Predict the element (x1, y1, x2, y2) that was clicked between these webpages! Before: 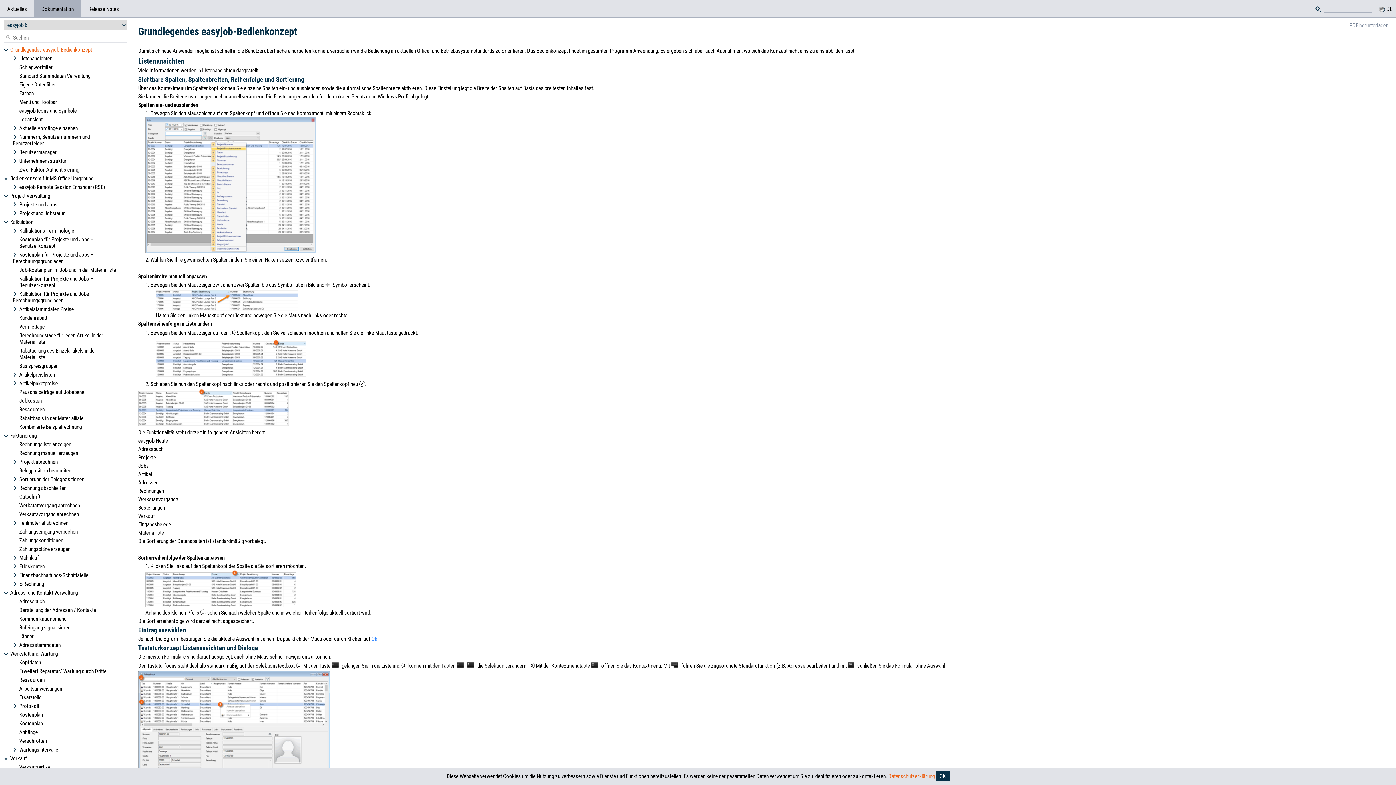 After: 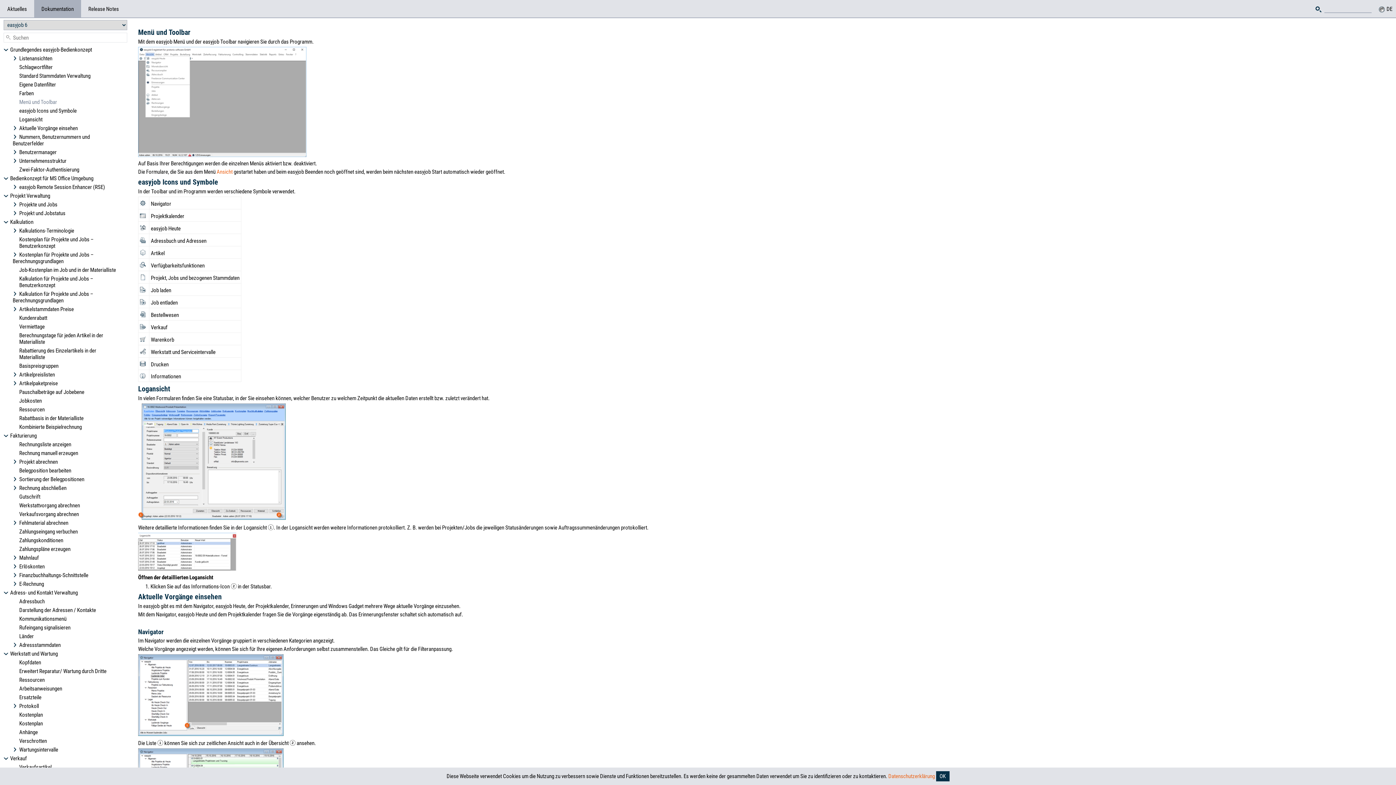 Action: bbox: (12, 97, 123, 106) label: Menü und Toolbar